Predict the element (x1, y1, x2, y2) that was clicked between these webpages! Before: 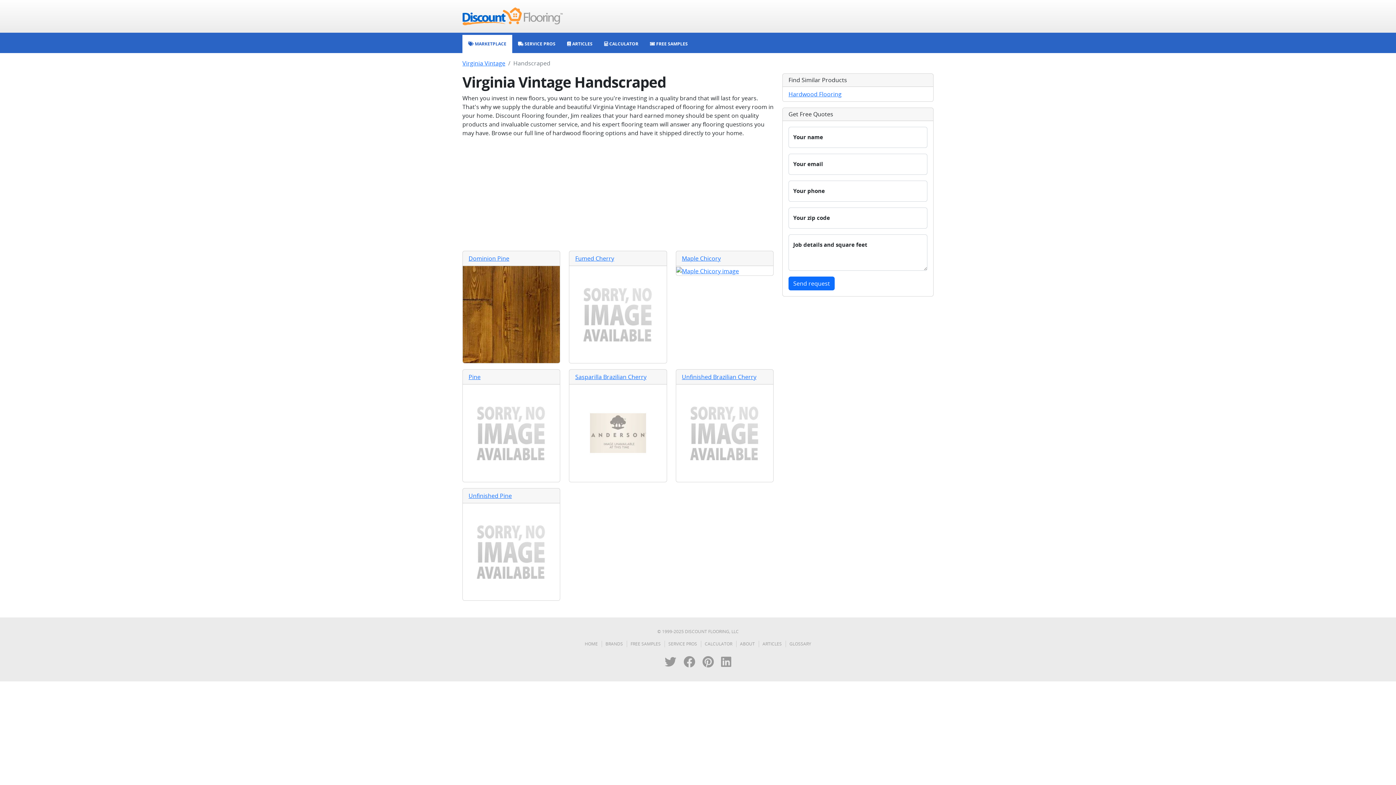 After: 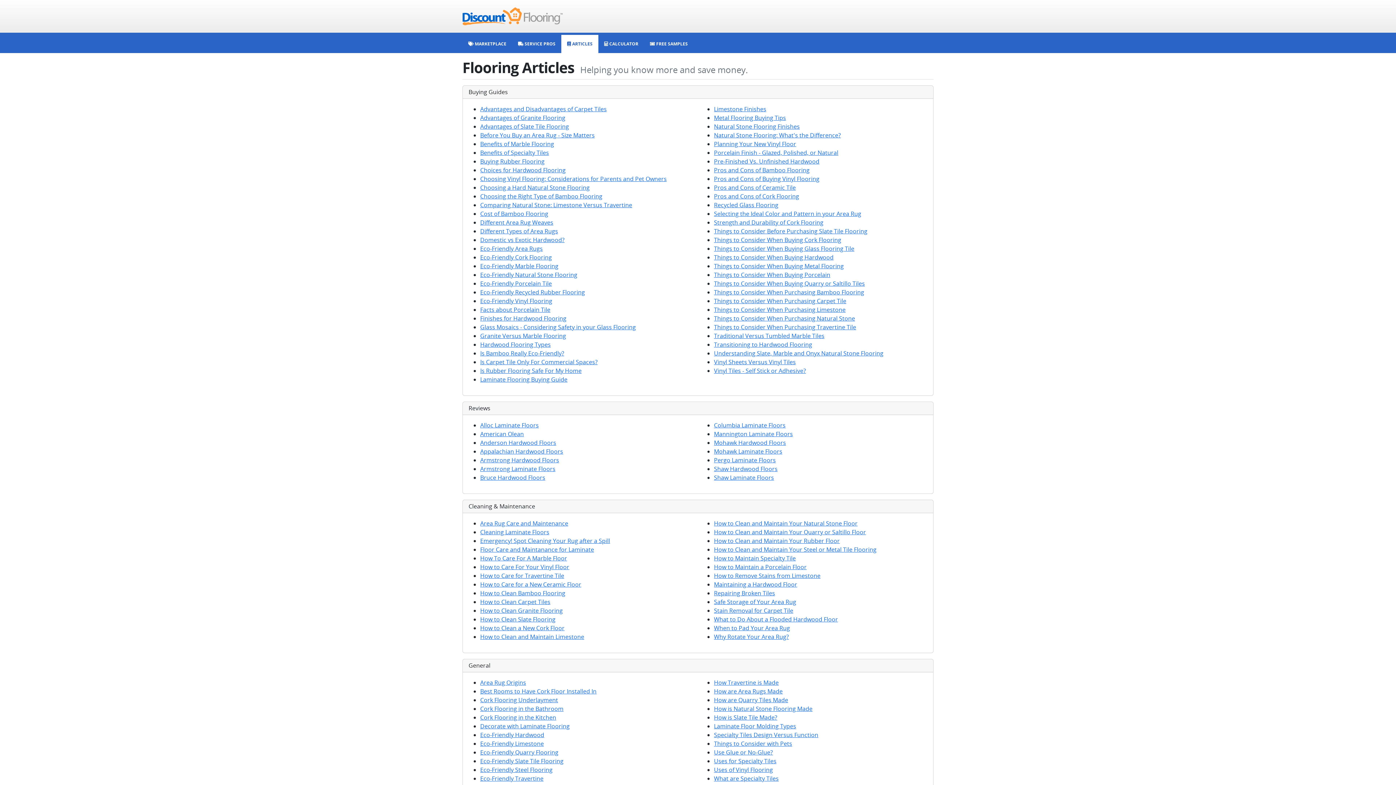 Action: bbox: (561, 34, 598, 53) label:  ARTICLES